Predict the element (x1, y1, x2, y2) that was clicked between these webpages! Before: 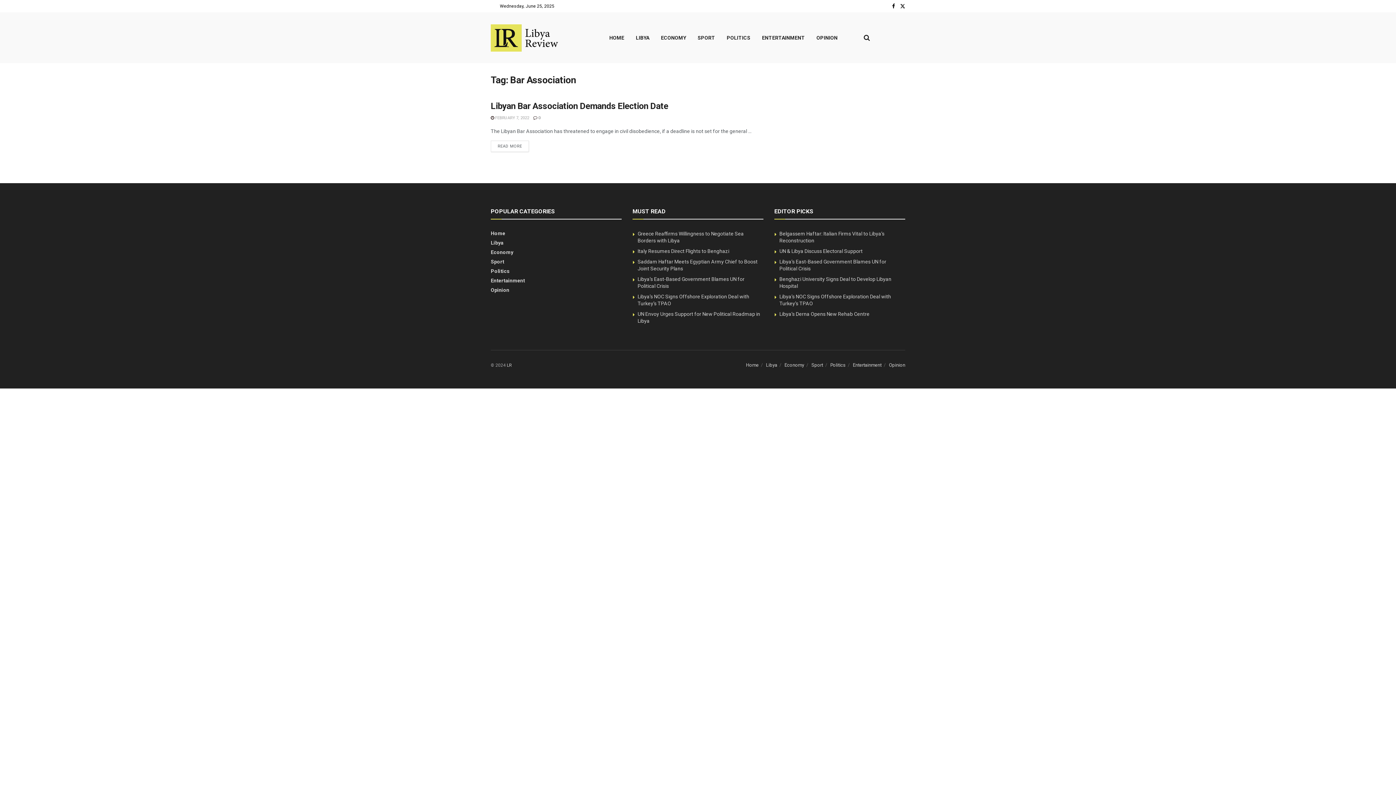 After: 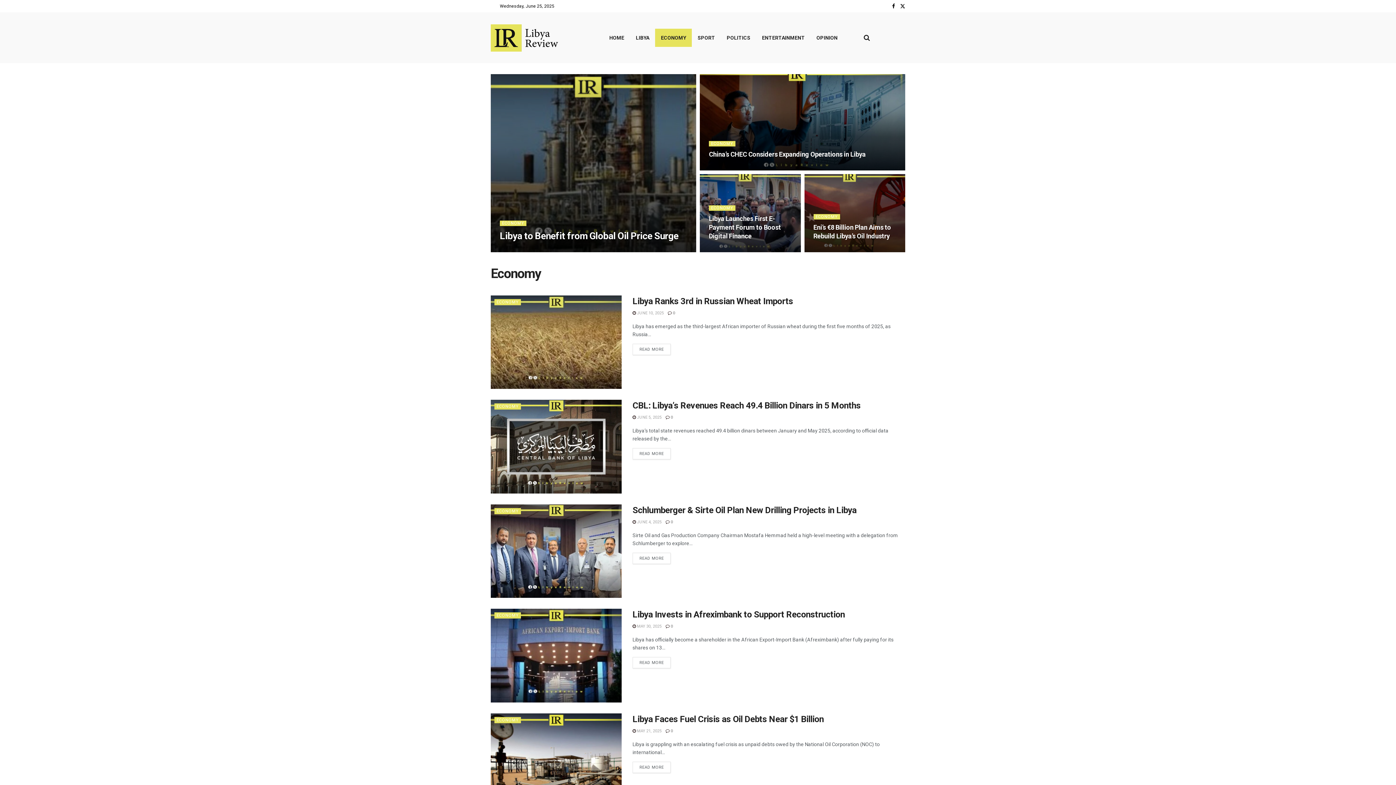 Action: bbox: (490, 249, 513, 255) label: Economy